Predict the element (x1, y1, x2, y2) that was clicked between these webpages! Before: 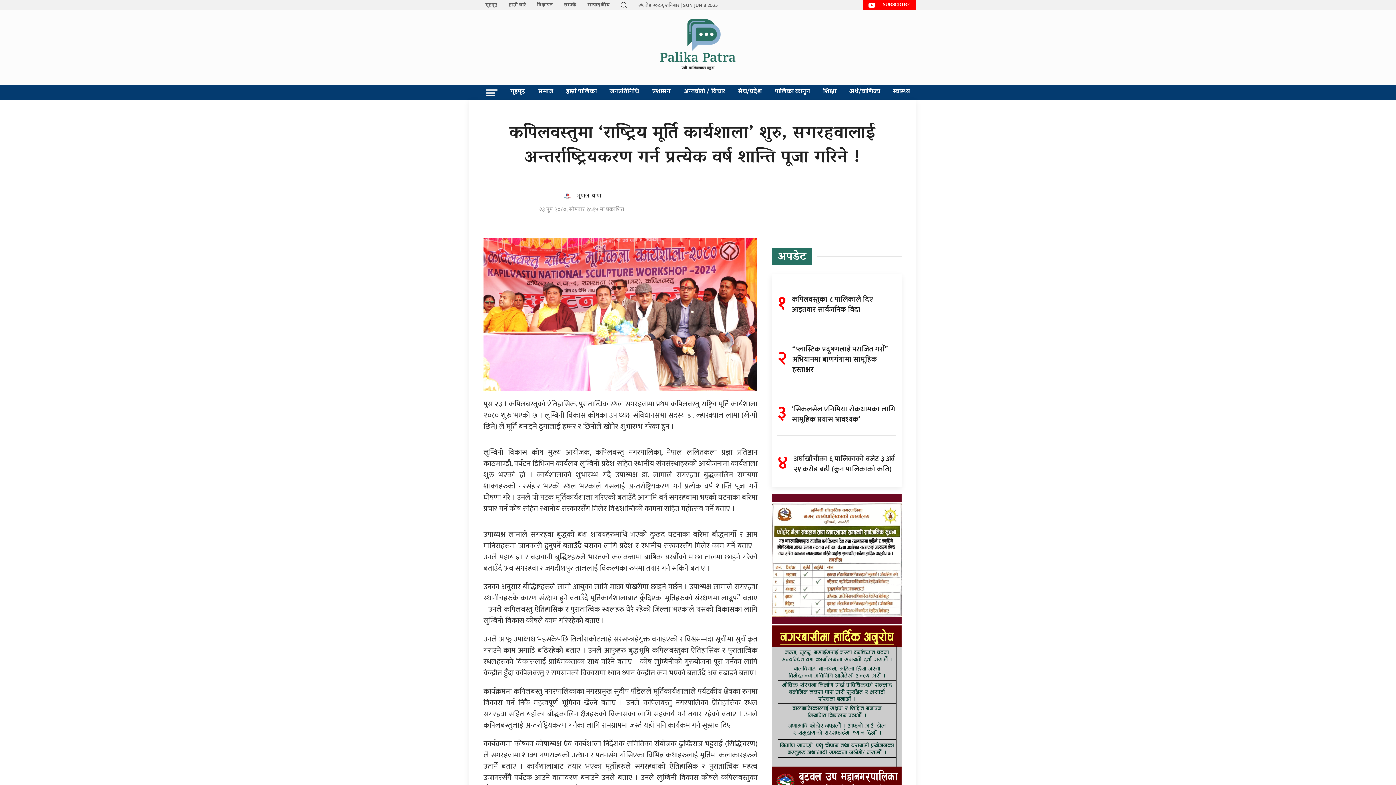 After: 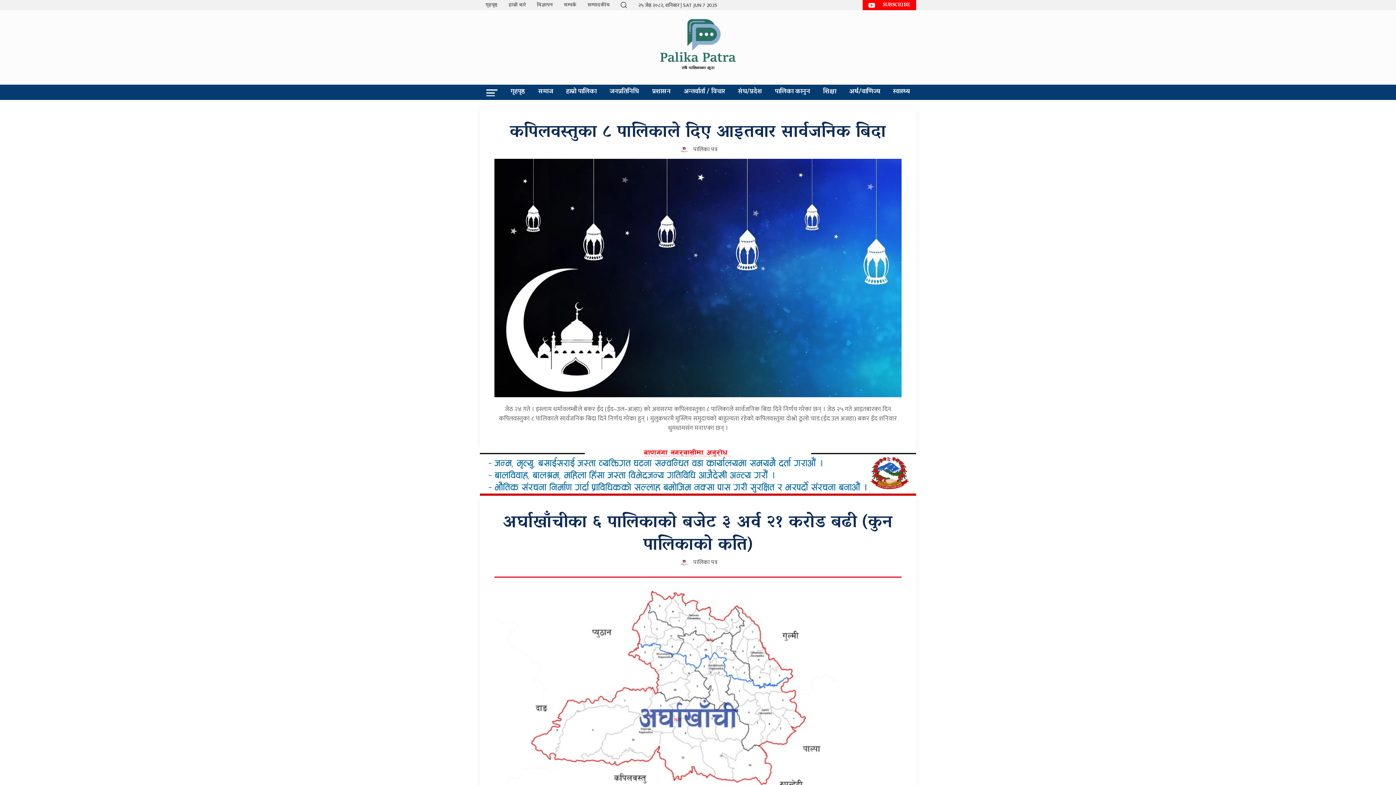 Action: bbox: (660, 42, 736, 53)